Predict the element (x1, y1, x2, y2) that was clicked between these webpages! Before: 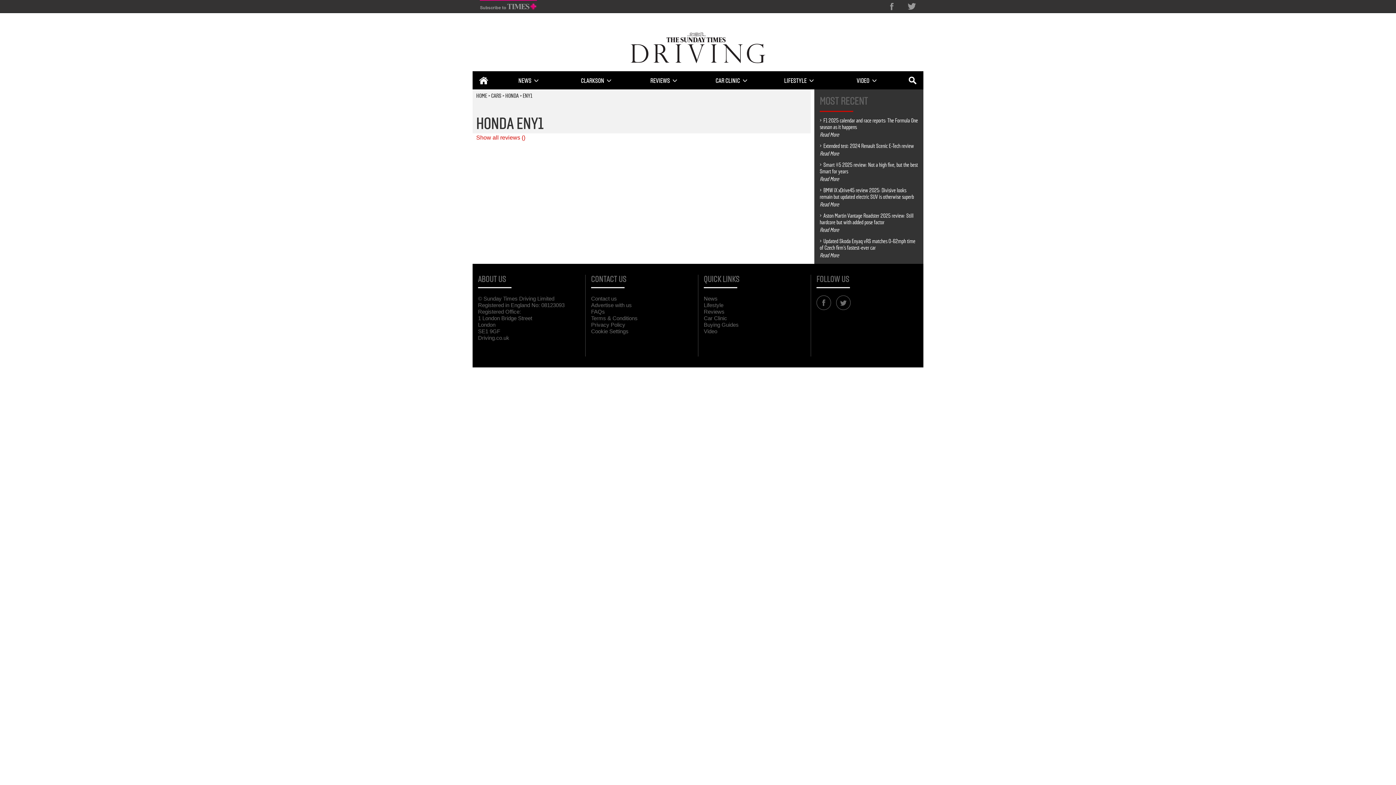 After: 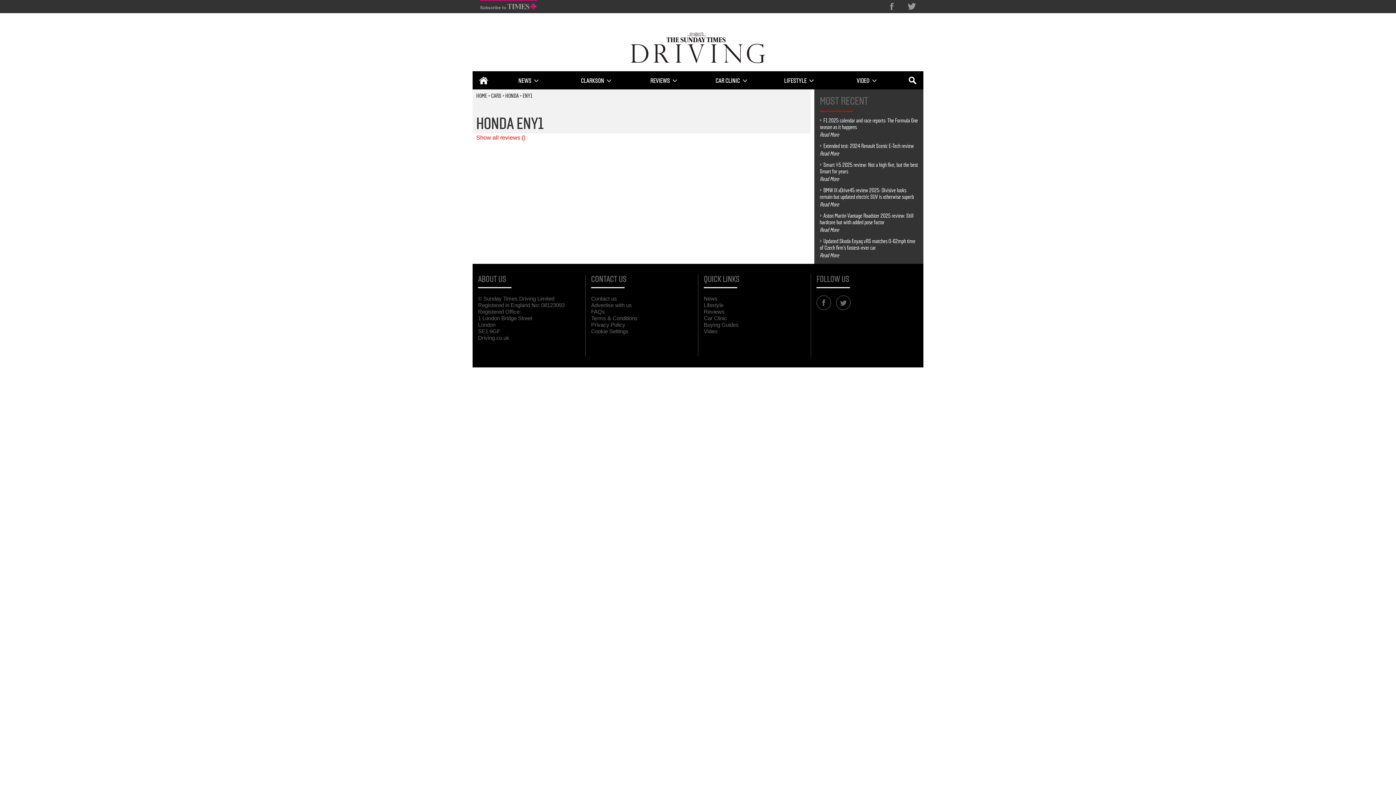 Action: bbox: (886, 0, 896, 10)